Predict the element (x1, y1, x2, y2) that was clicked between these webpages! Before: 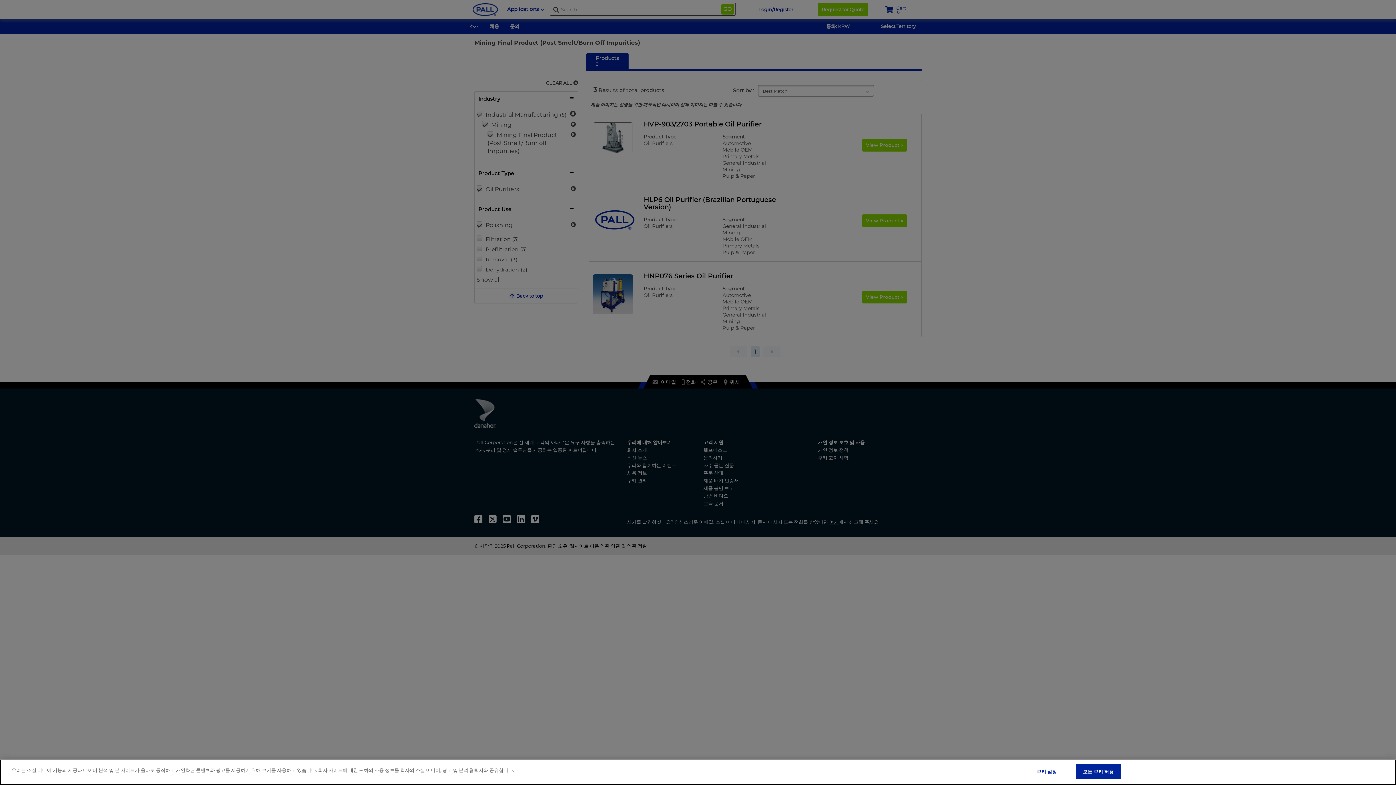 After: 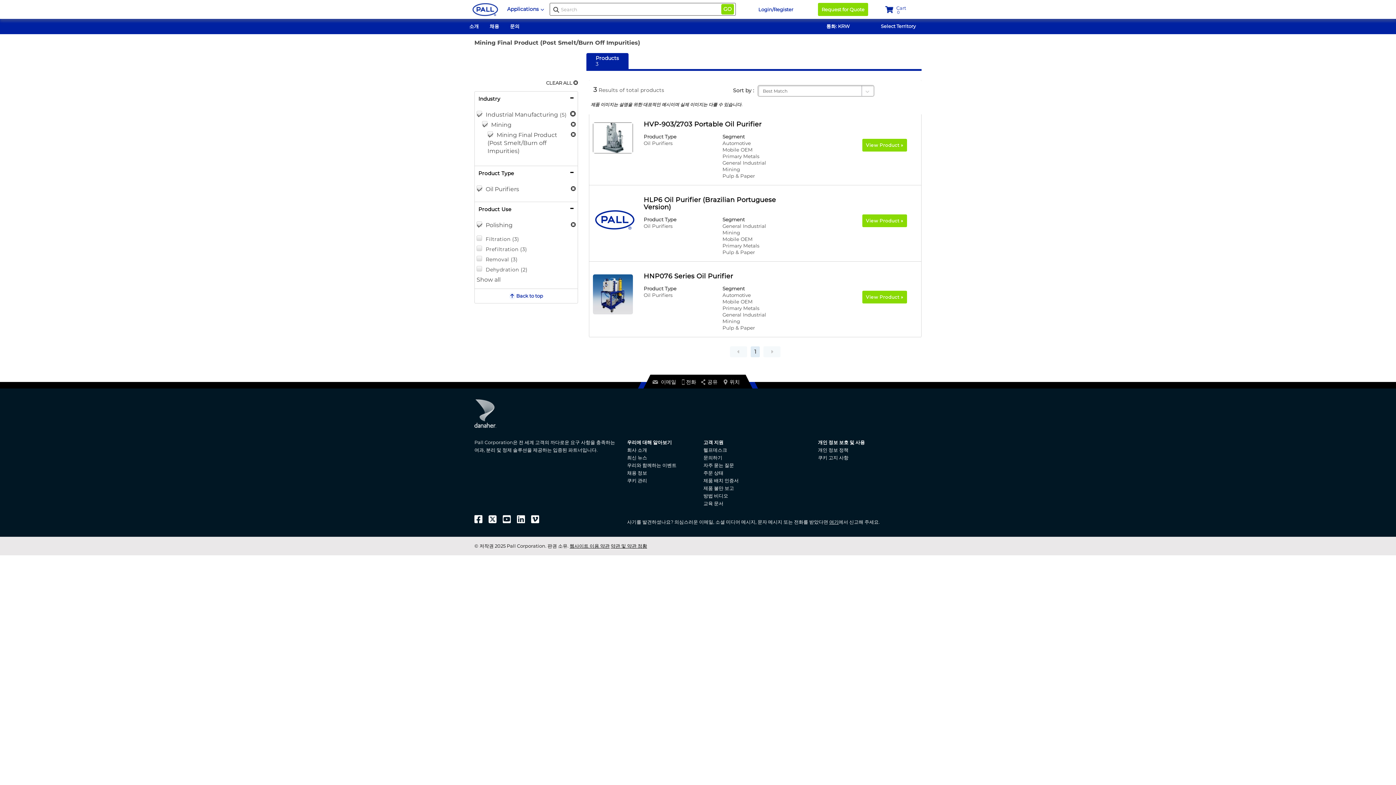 Action: bbox: (1075, 764, 1121, 779) label: 모든 쿠키 허용